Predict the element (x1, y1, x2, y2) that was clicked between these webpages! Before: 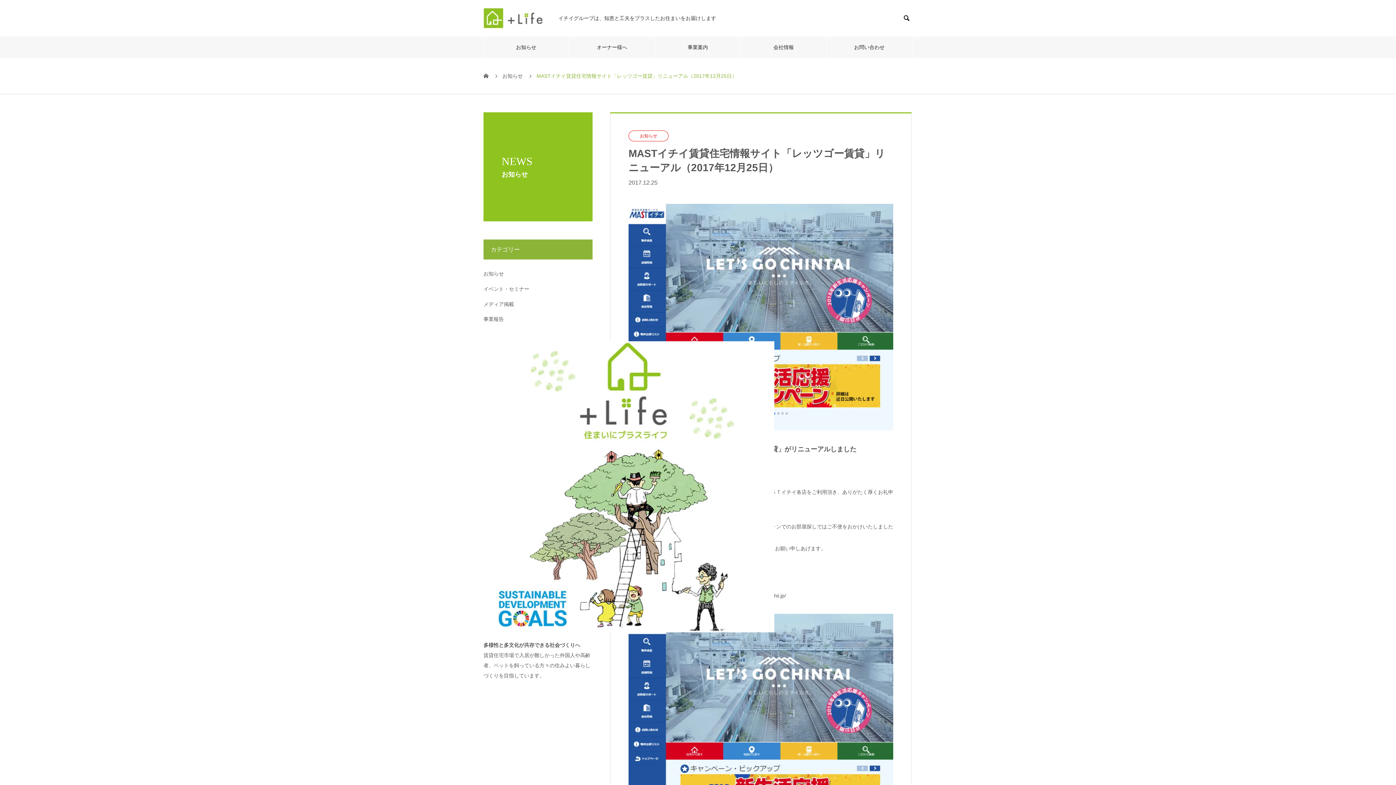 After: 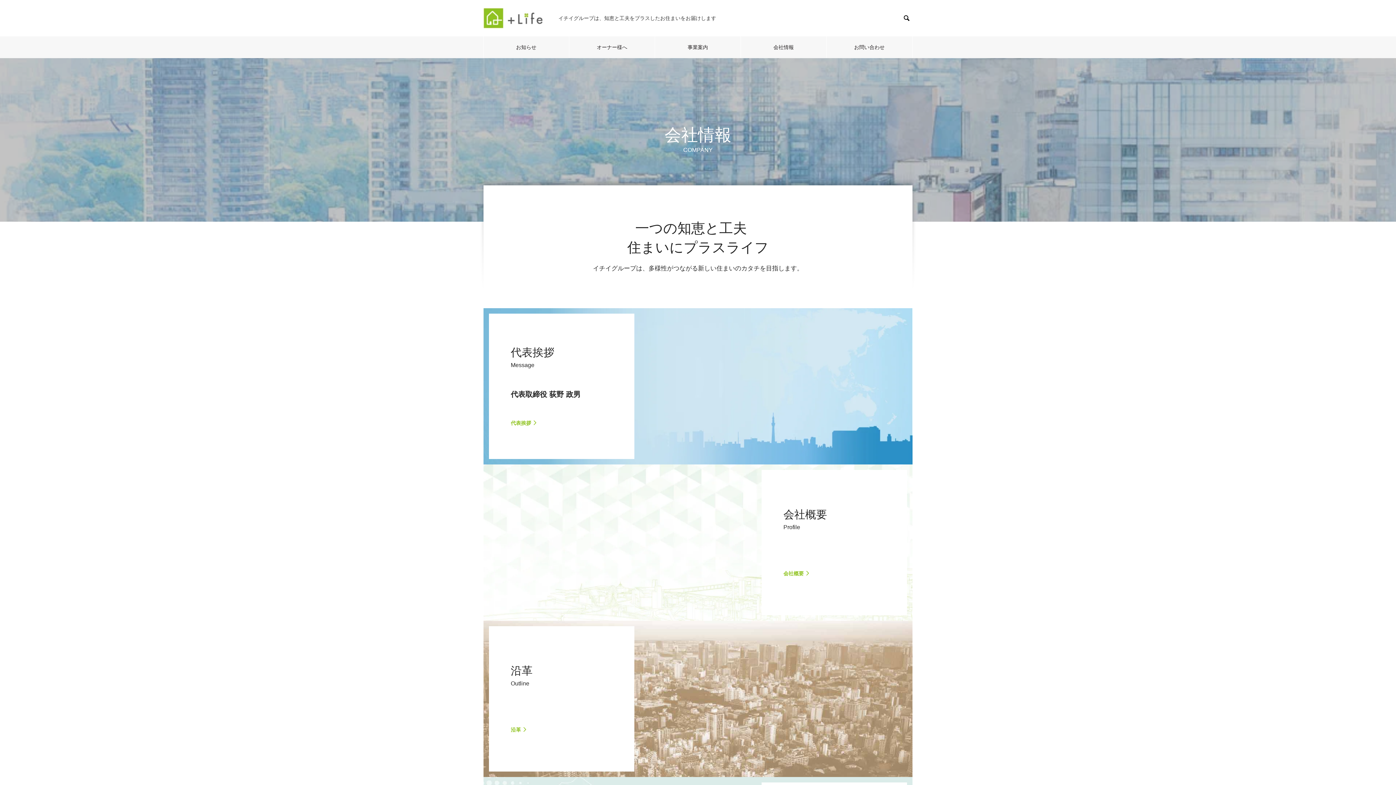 Action: label: 会社情報 bbox: (741, 36, 826, 58)